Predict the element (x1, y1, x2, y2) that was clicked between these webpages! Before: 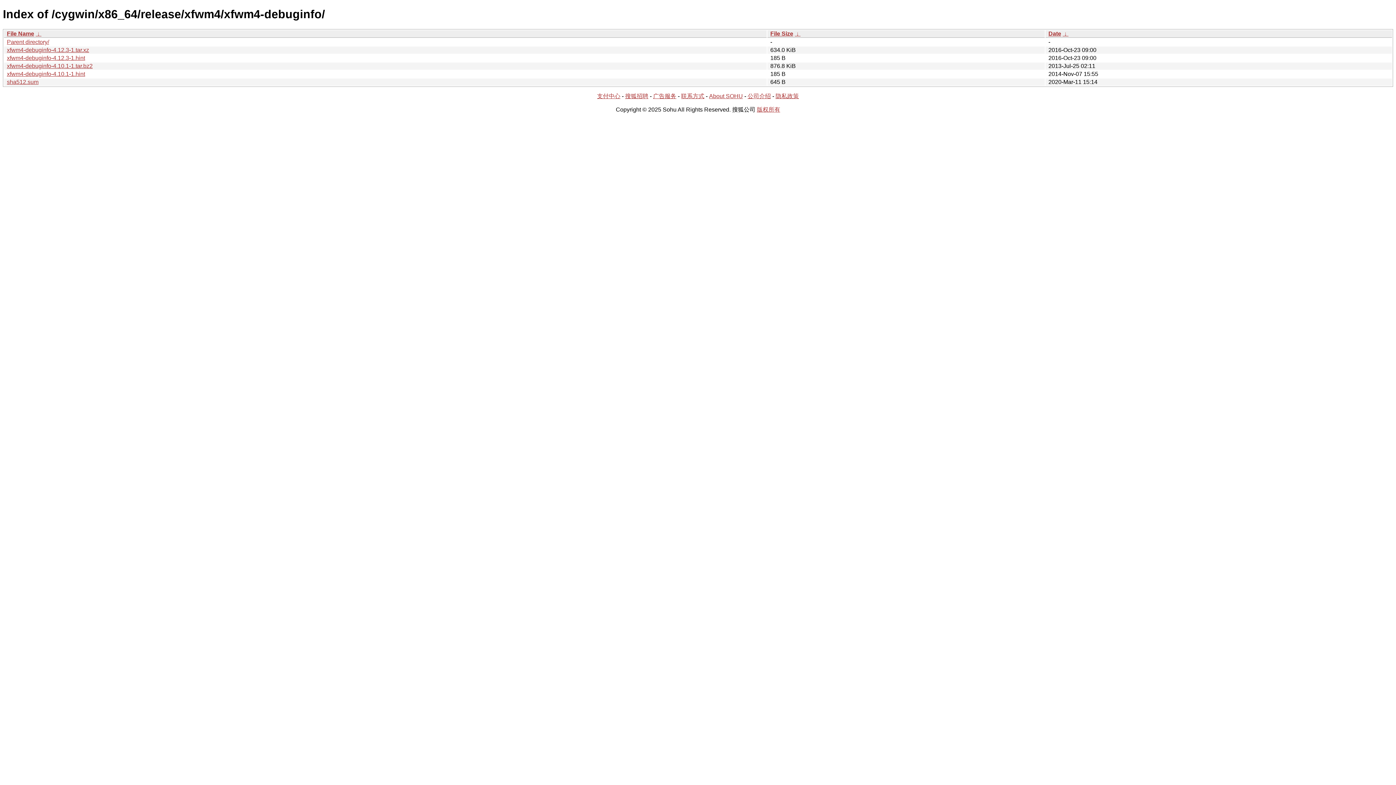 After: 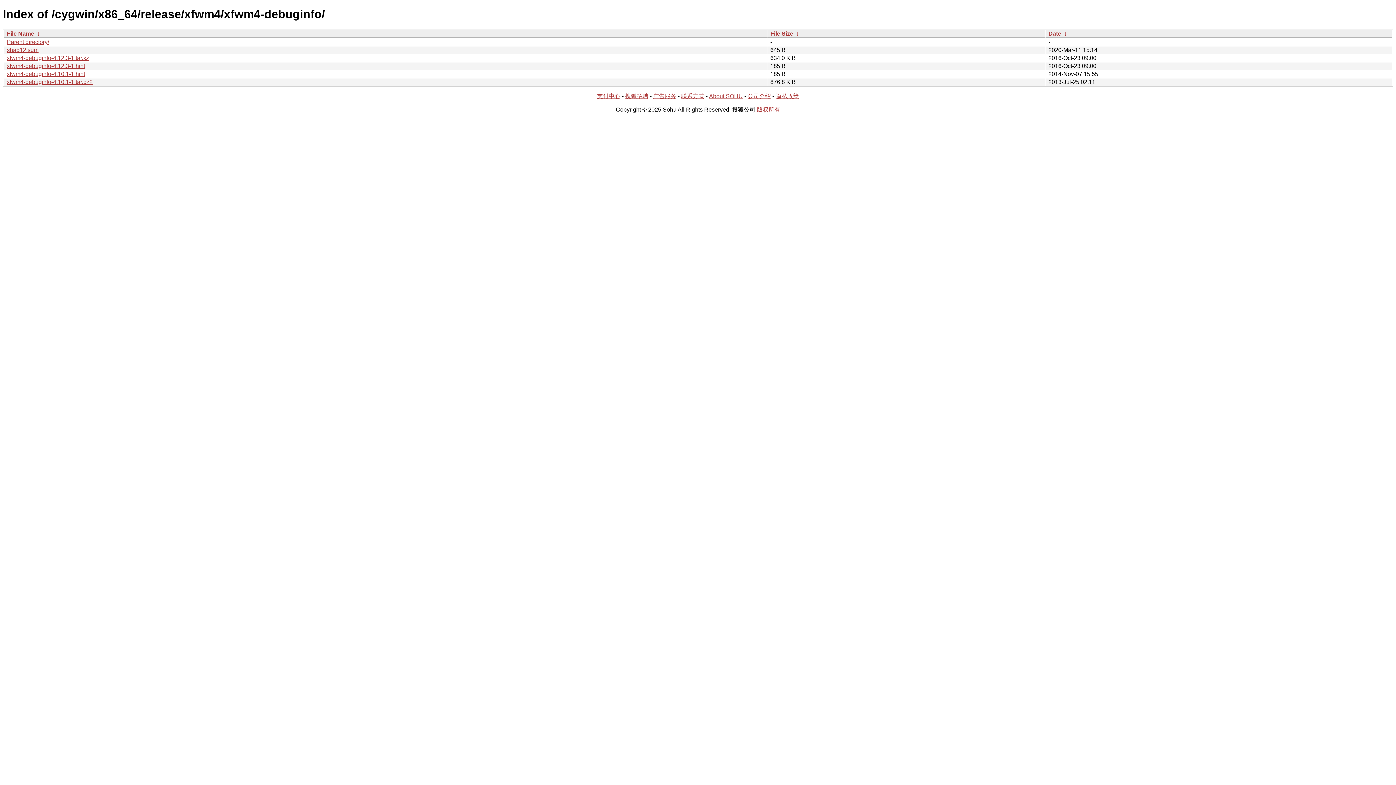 Action: bbox: (1062, 30, 1068, 36) label:  ↓ 